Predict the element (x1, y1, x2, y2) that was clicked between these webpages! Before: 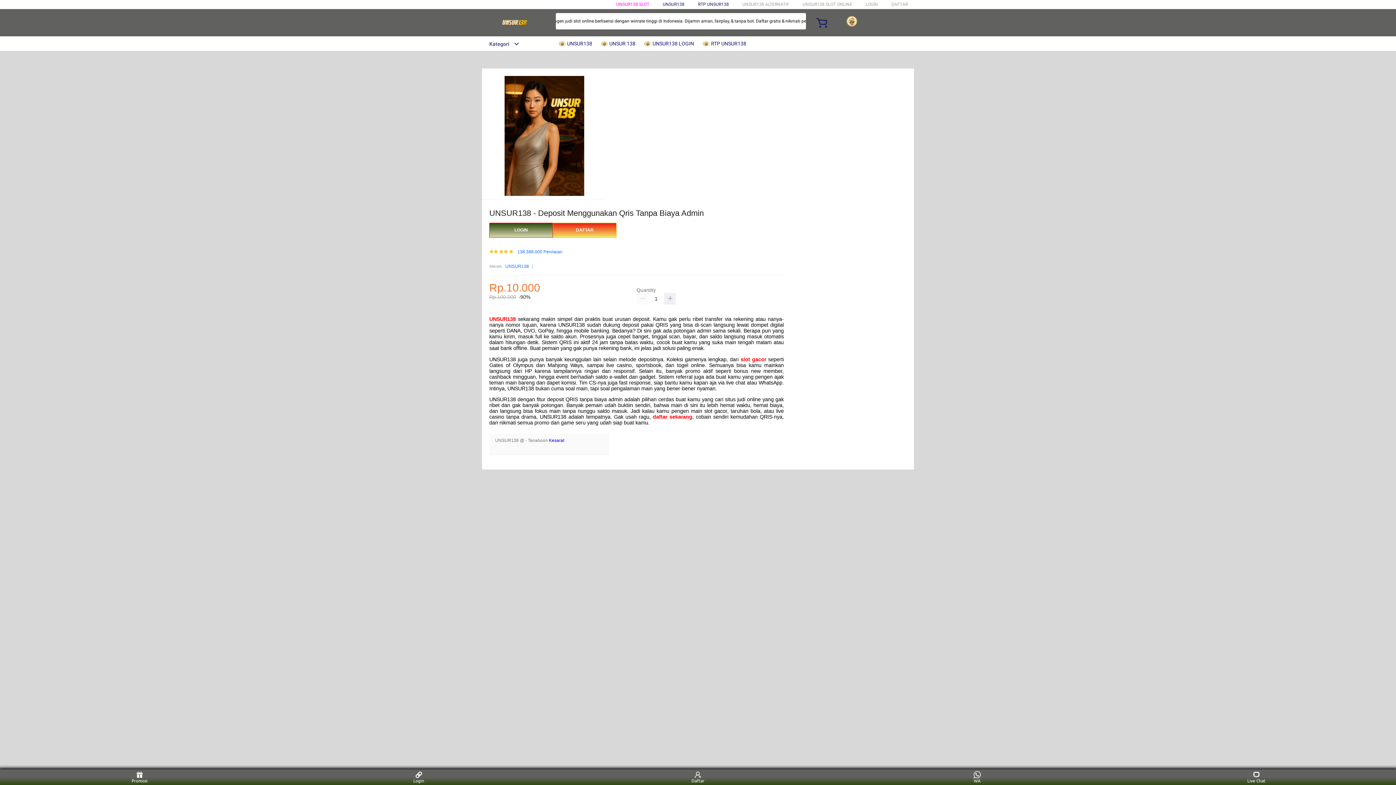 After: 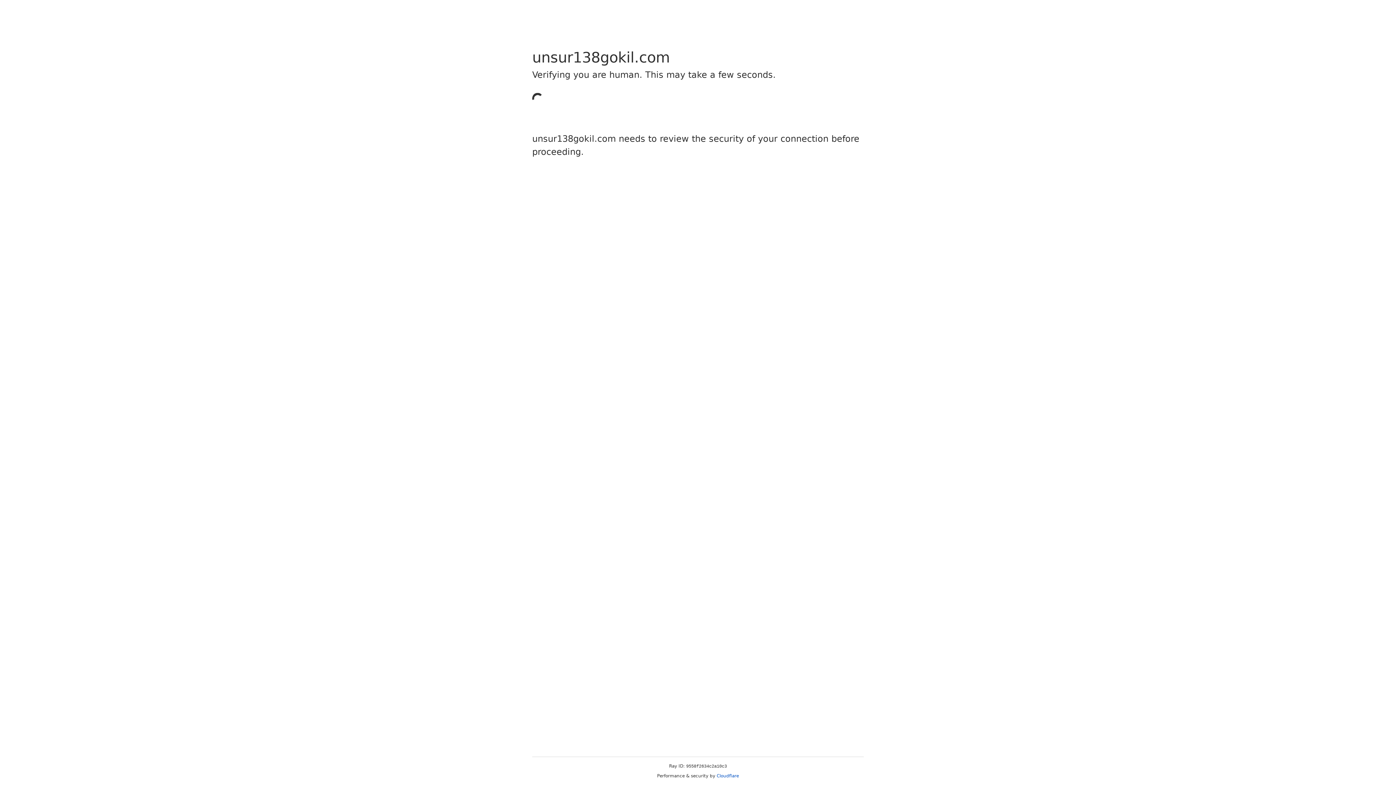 Action: bbox: (489, 223, 553, 237) label: LOGIN